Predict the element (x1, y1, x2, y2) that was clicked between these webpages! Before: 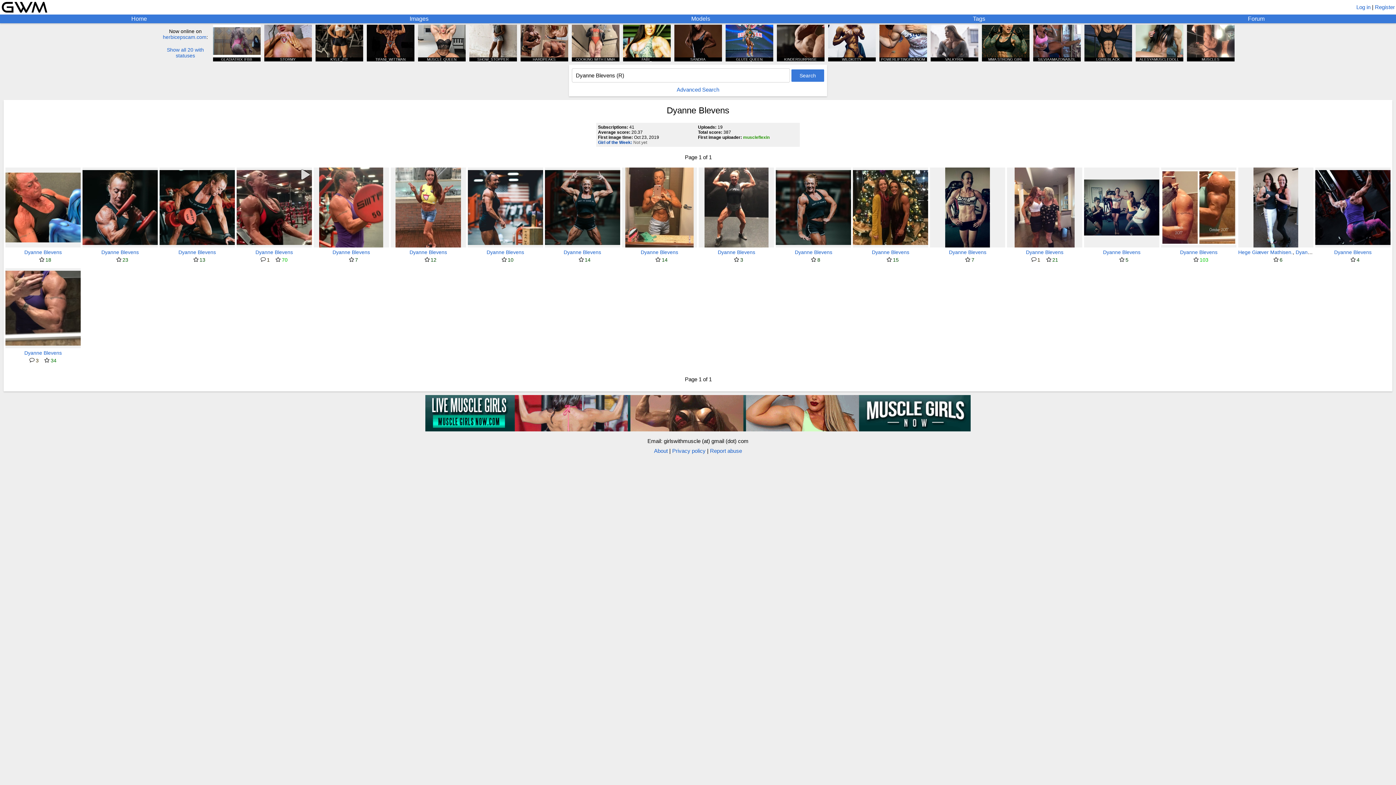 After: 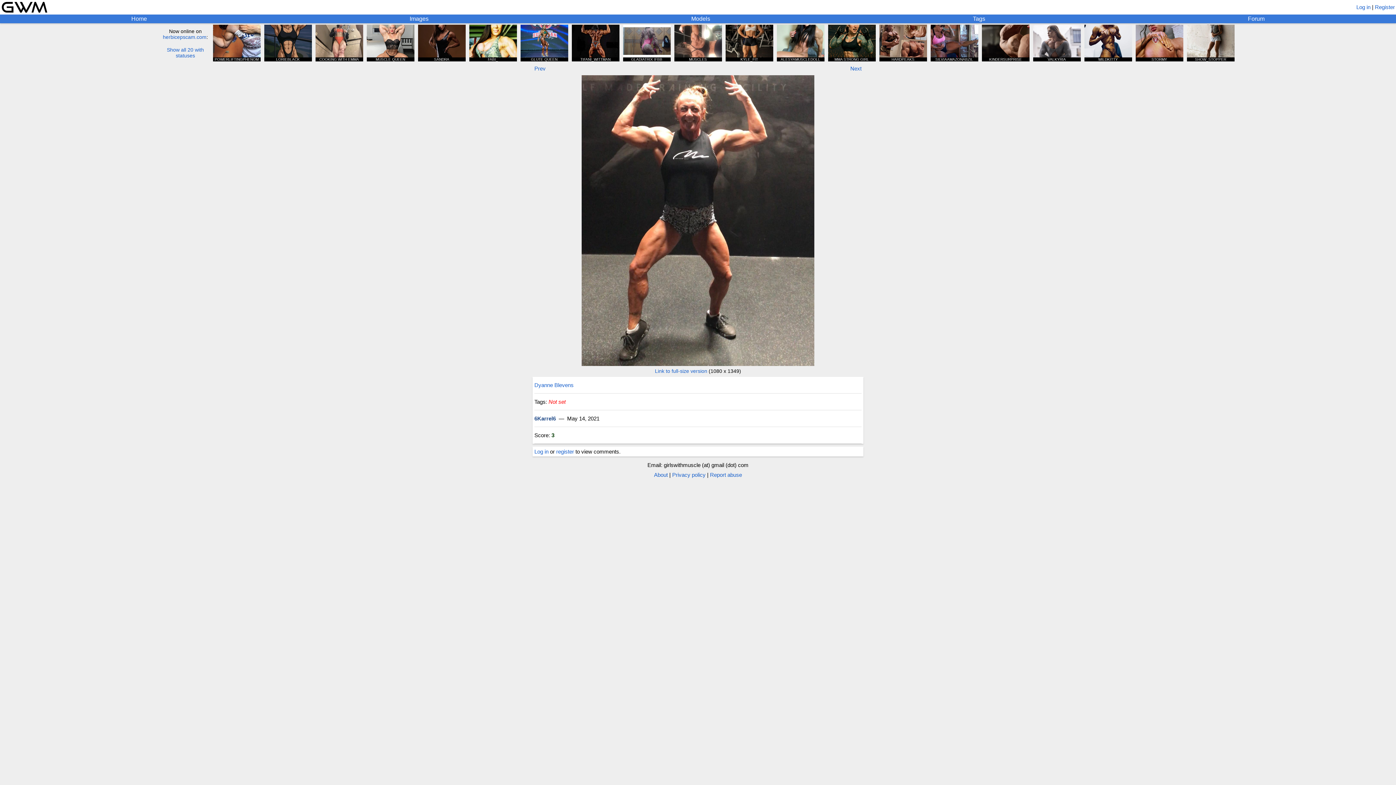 Action: bbox: (699, 167, 774, 247)